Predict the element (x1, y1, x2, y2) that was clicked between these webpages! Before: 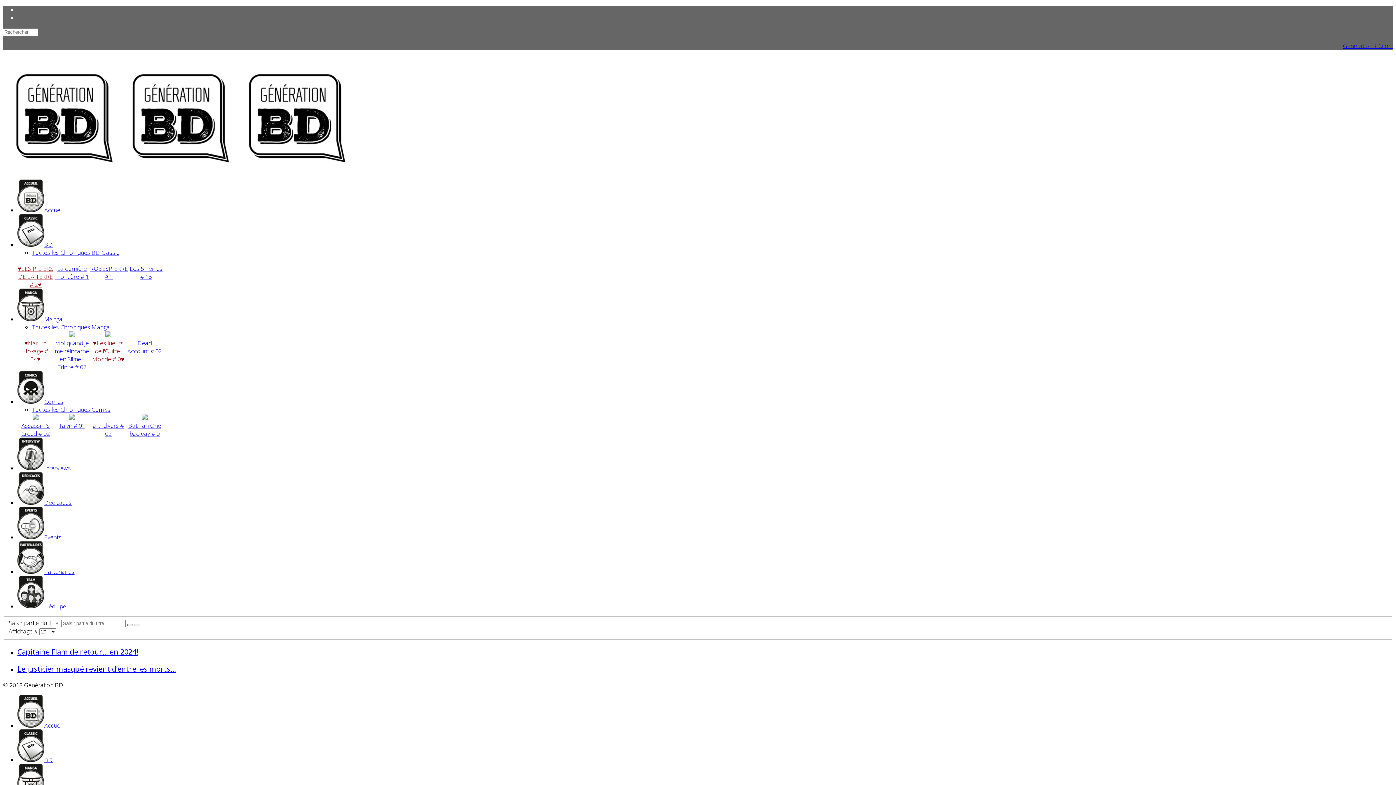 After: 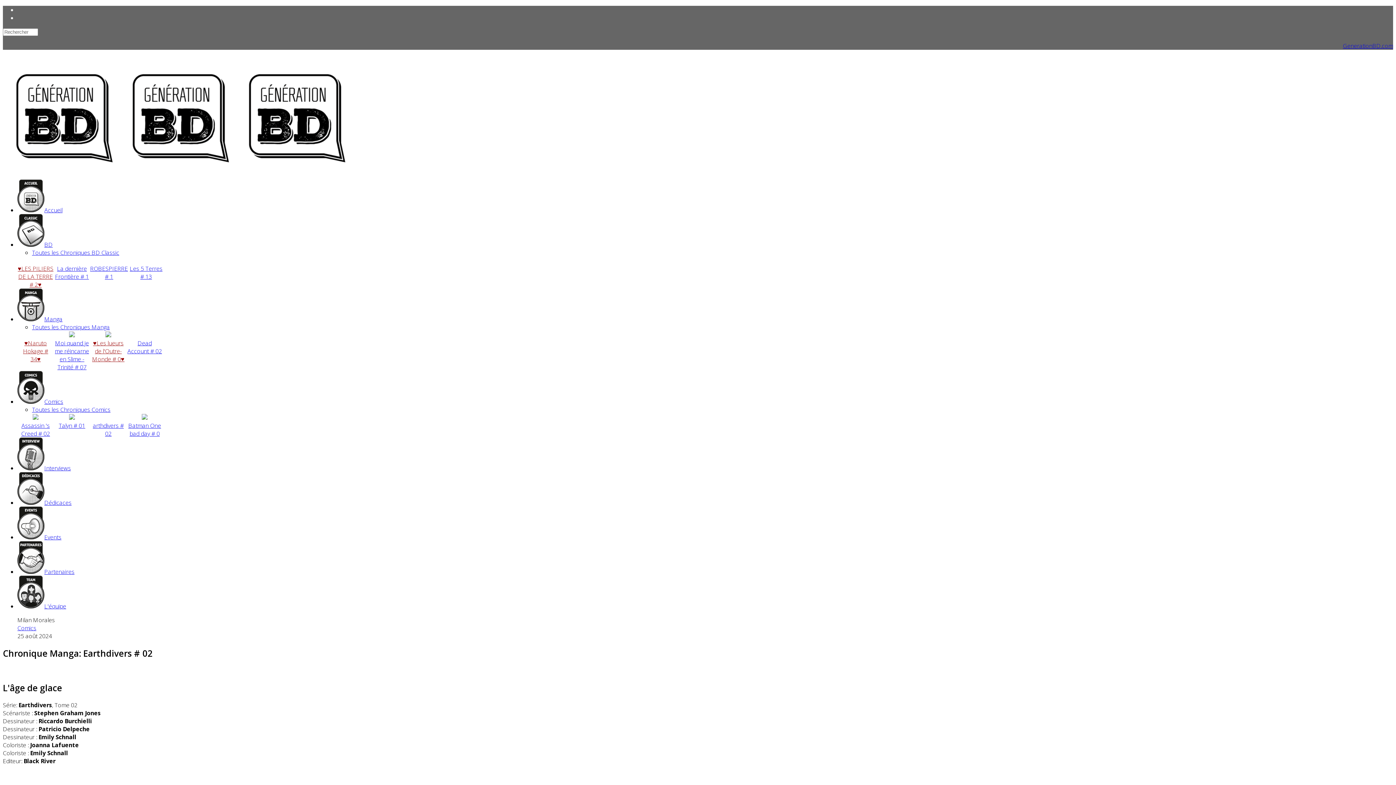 Action: bbox: (92, 421, 123, 437) label: arthdivers # 02